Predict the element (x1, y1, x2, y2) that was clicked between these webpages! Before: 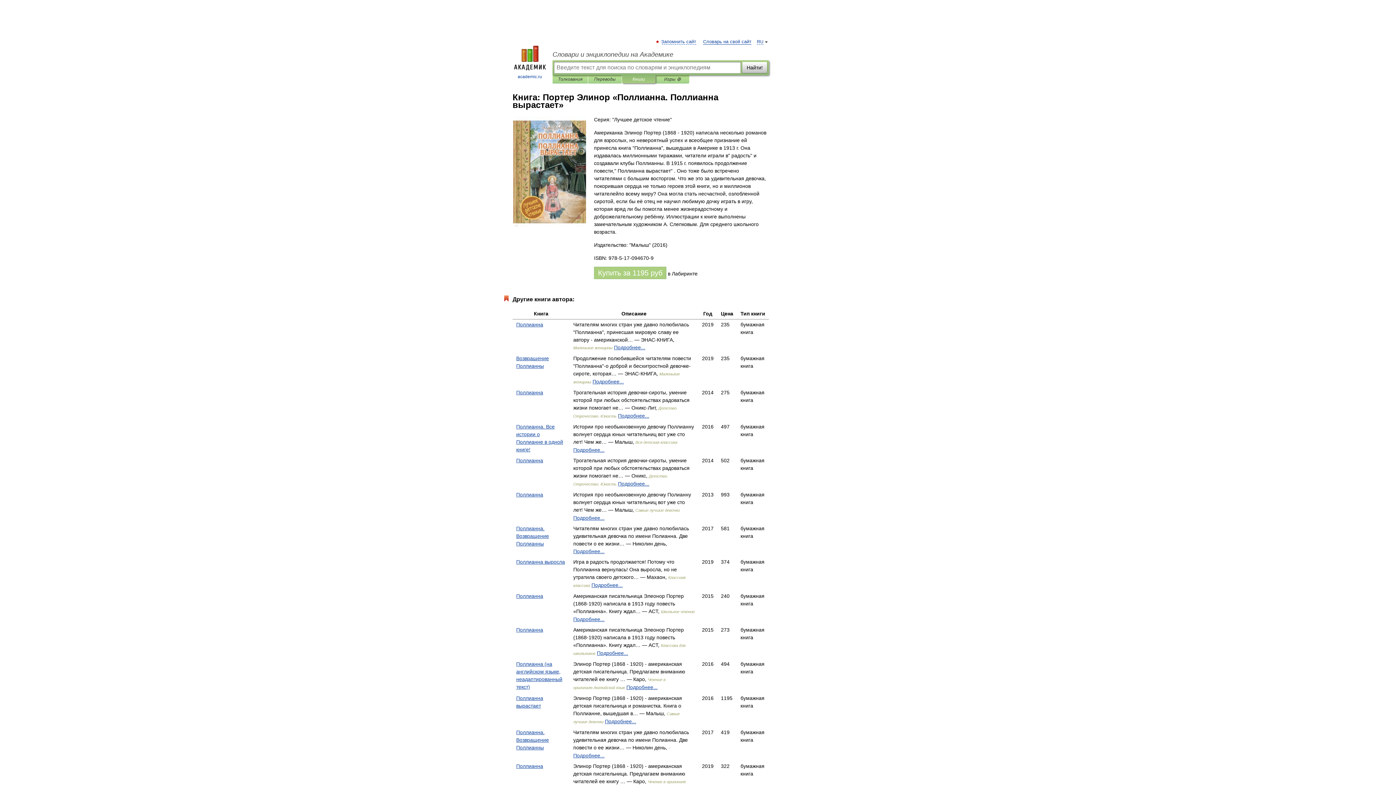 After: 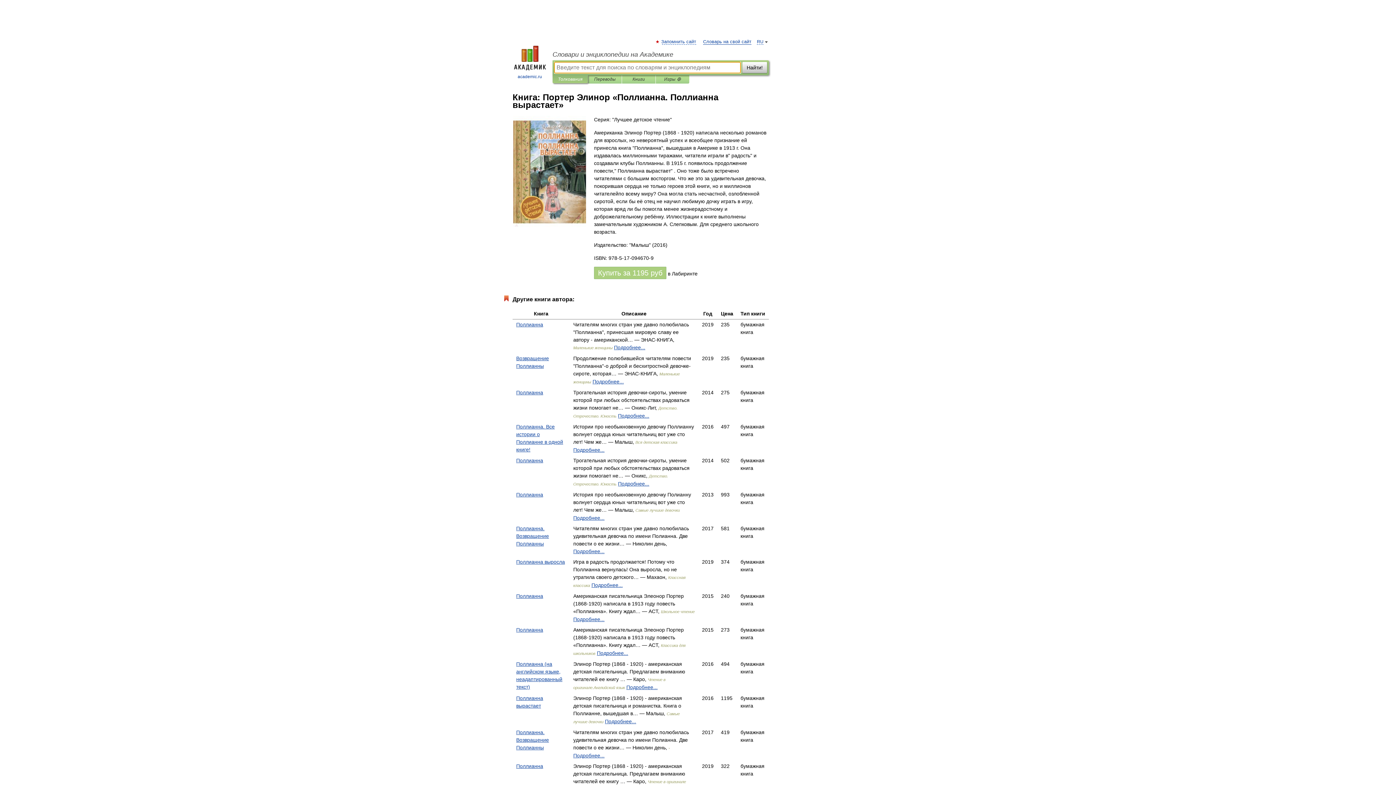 Action: label: Толкования bbox: (558, 75, 582, 83)